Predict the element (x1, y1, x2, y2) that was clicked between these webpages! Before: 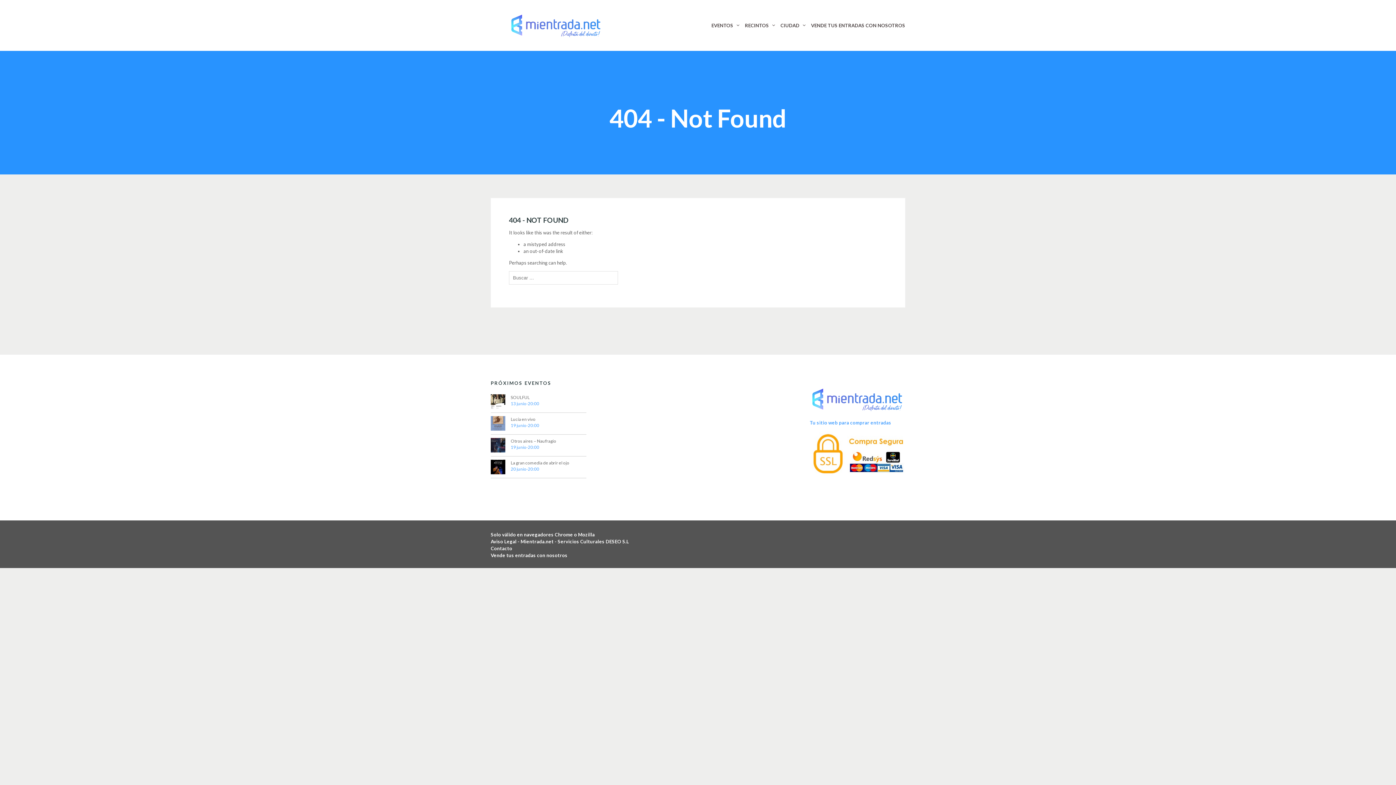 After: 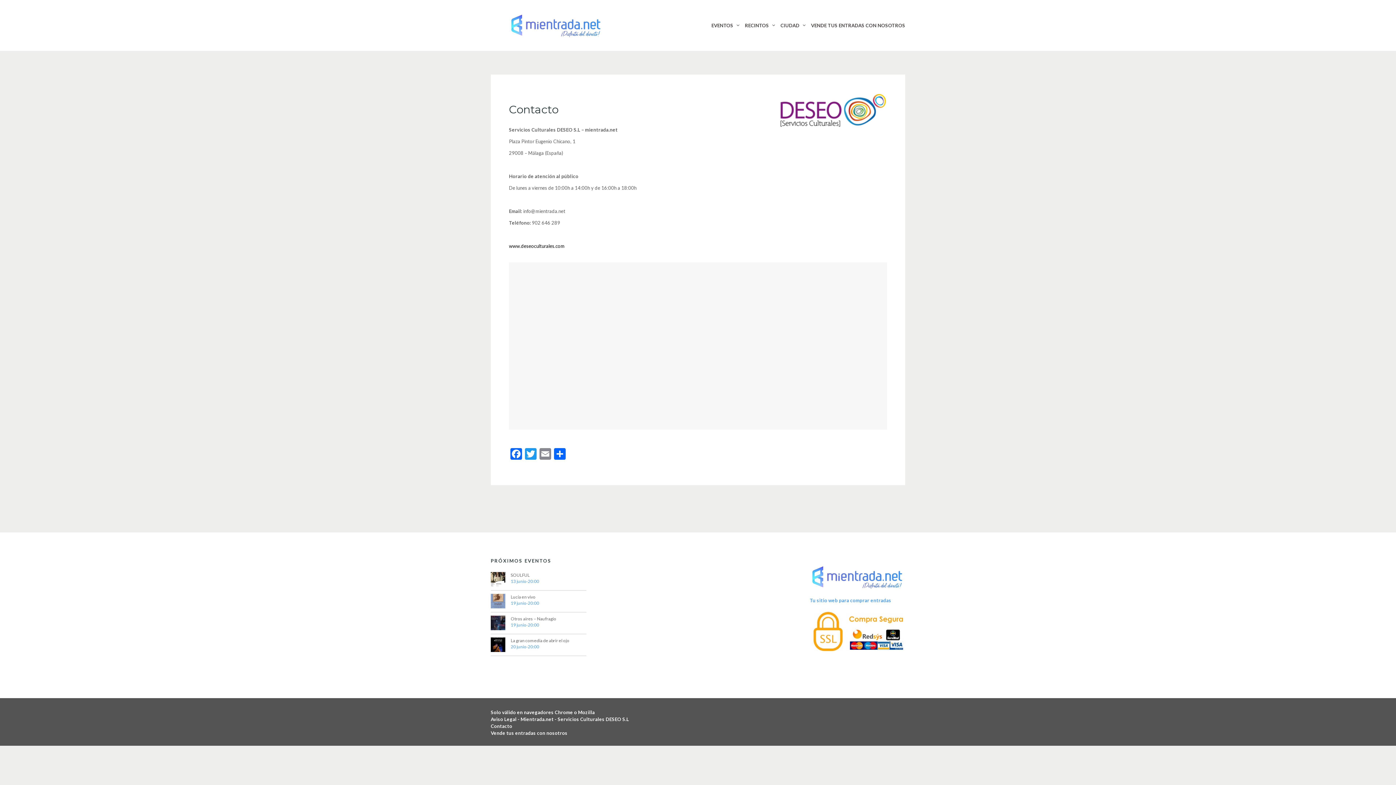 Action: label: Contacto
 bbox: (490, 545, 512, 551)